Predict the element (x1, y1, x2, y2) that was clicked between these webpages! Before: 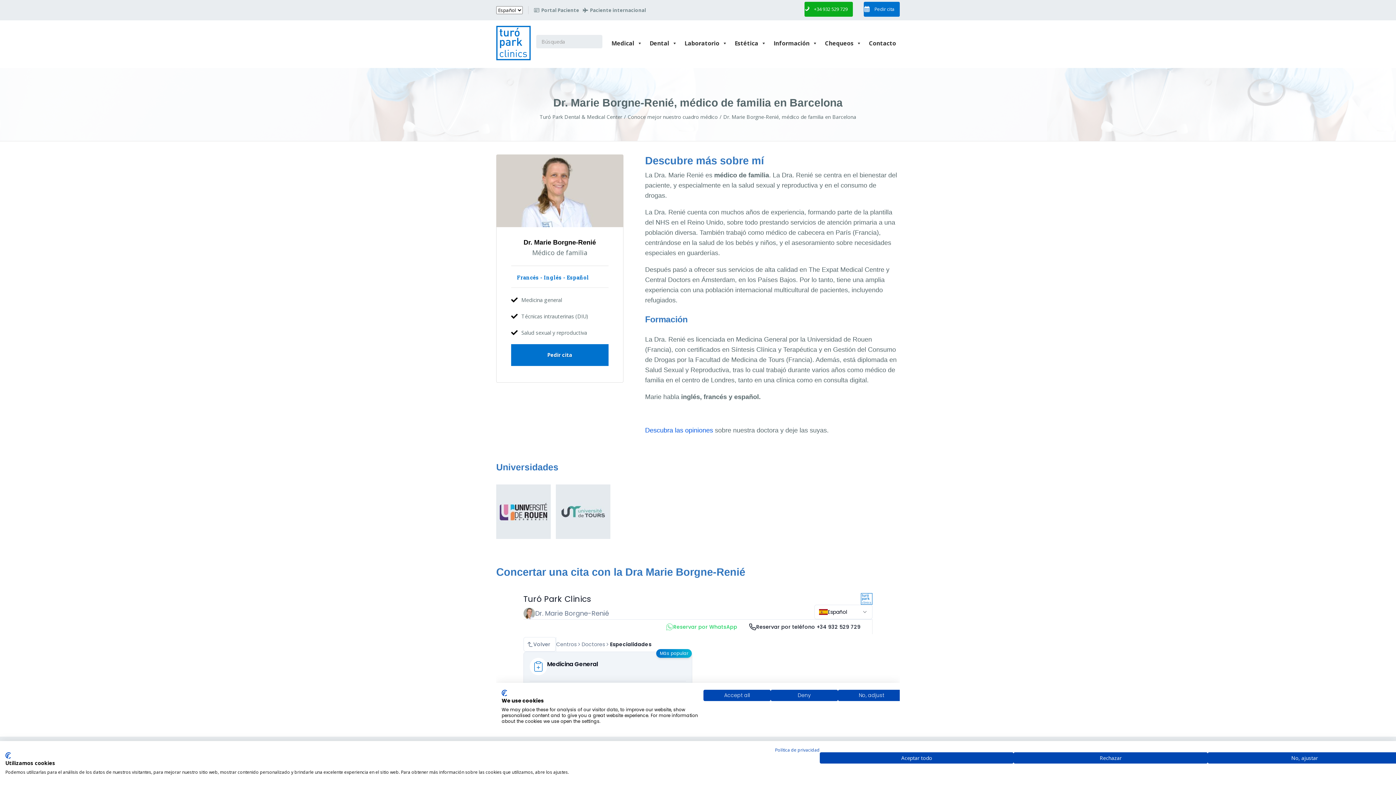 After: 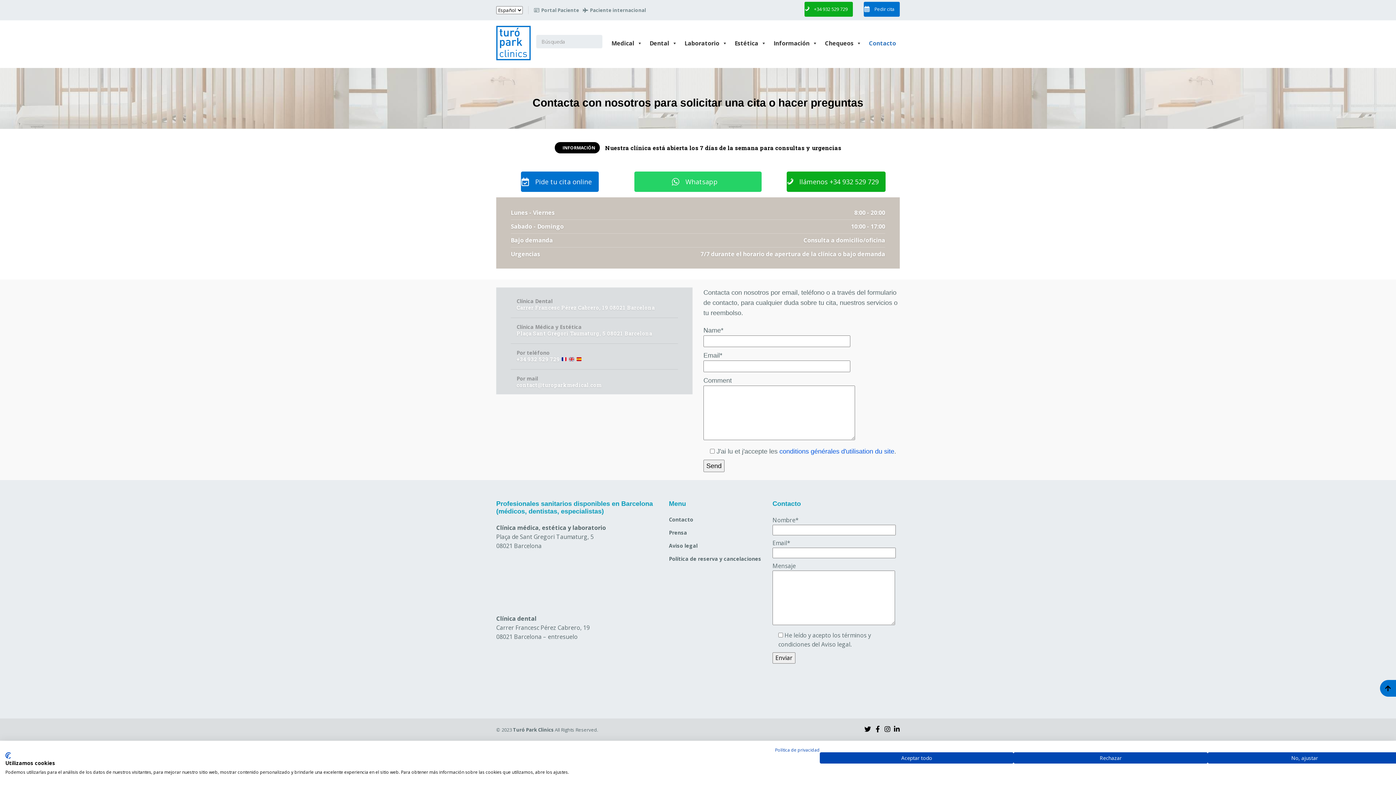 Action: label: Contacto bbox: (865, 32, 900, 54)